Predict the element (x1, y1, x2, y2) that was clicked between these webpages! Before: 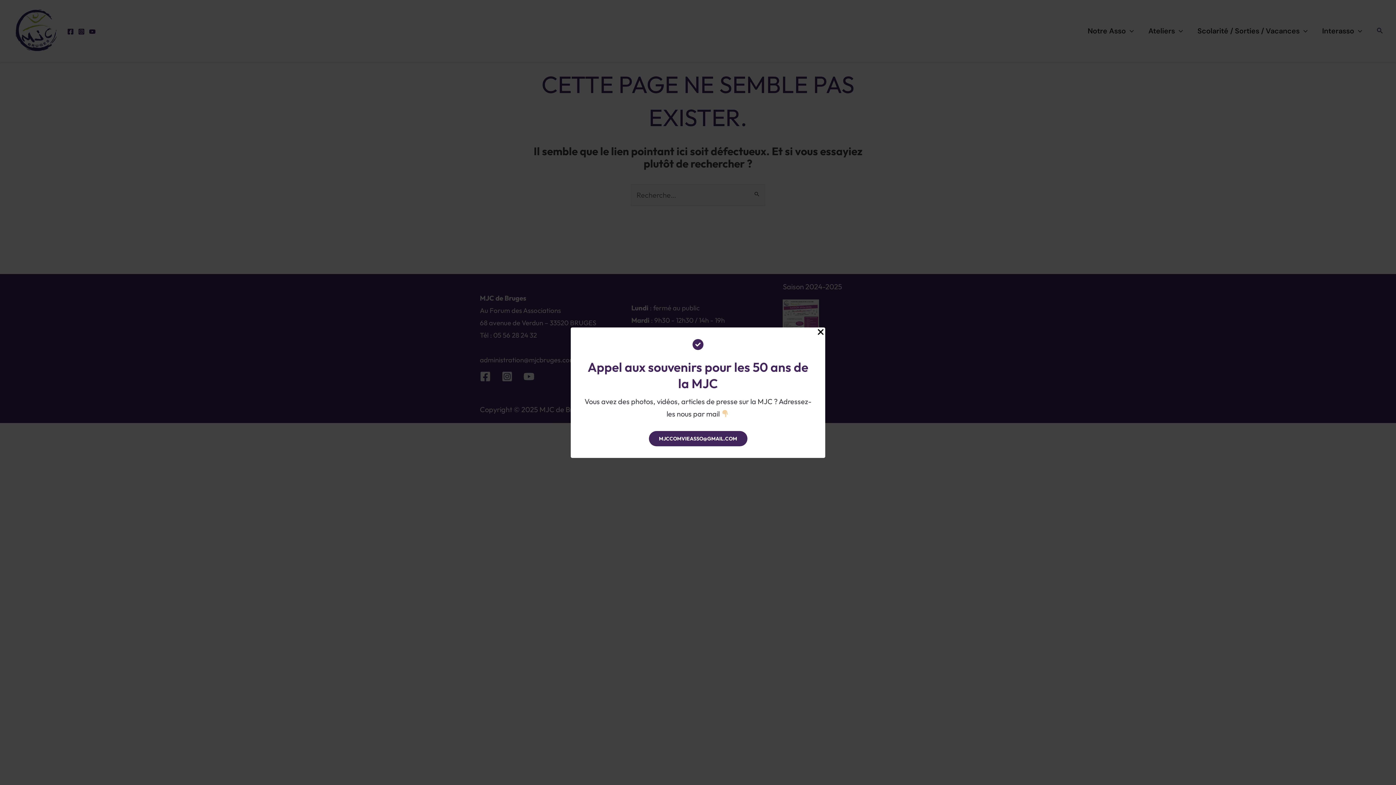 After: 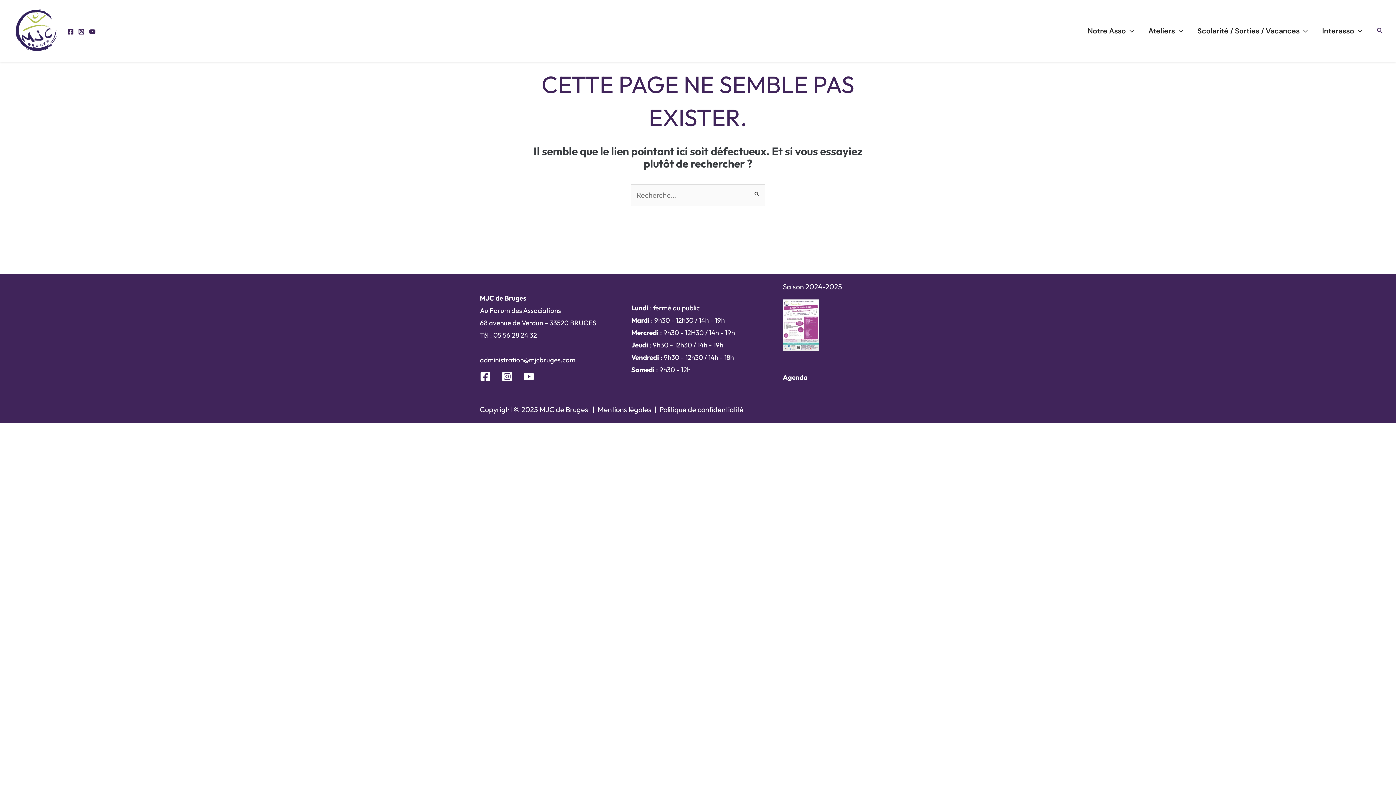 Action: bbox: (816, 327, 825, 337) label: Close Popup